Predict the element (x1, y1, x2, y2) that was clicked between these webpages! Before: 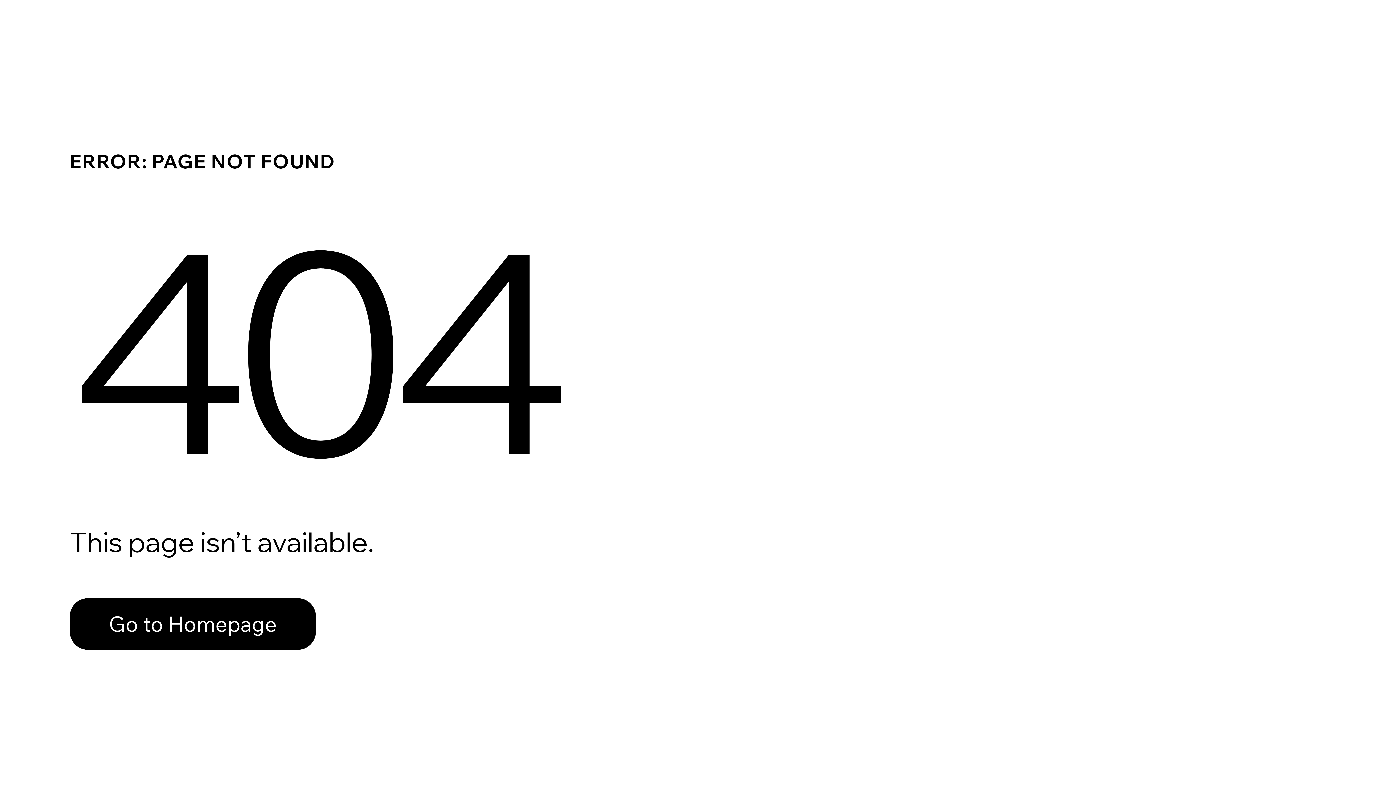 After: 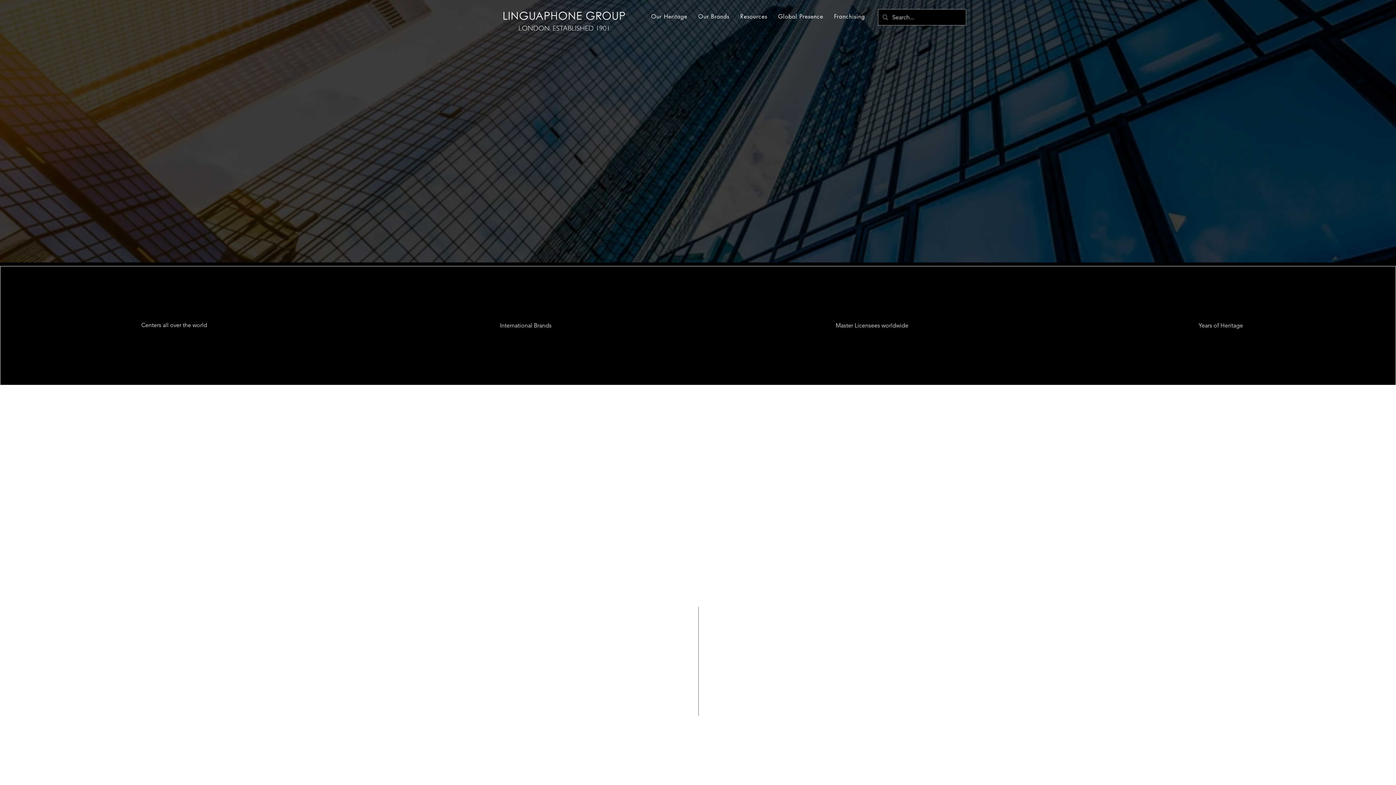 Action: label: Go to Homepage bbox: (69, 582, 768, 659)